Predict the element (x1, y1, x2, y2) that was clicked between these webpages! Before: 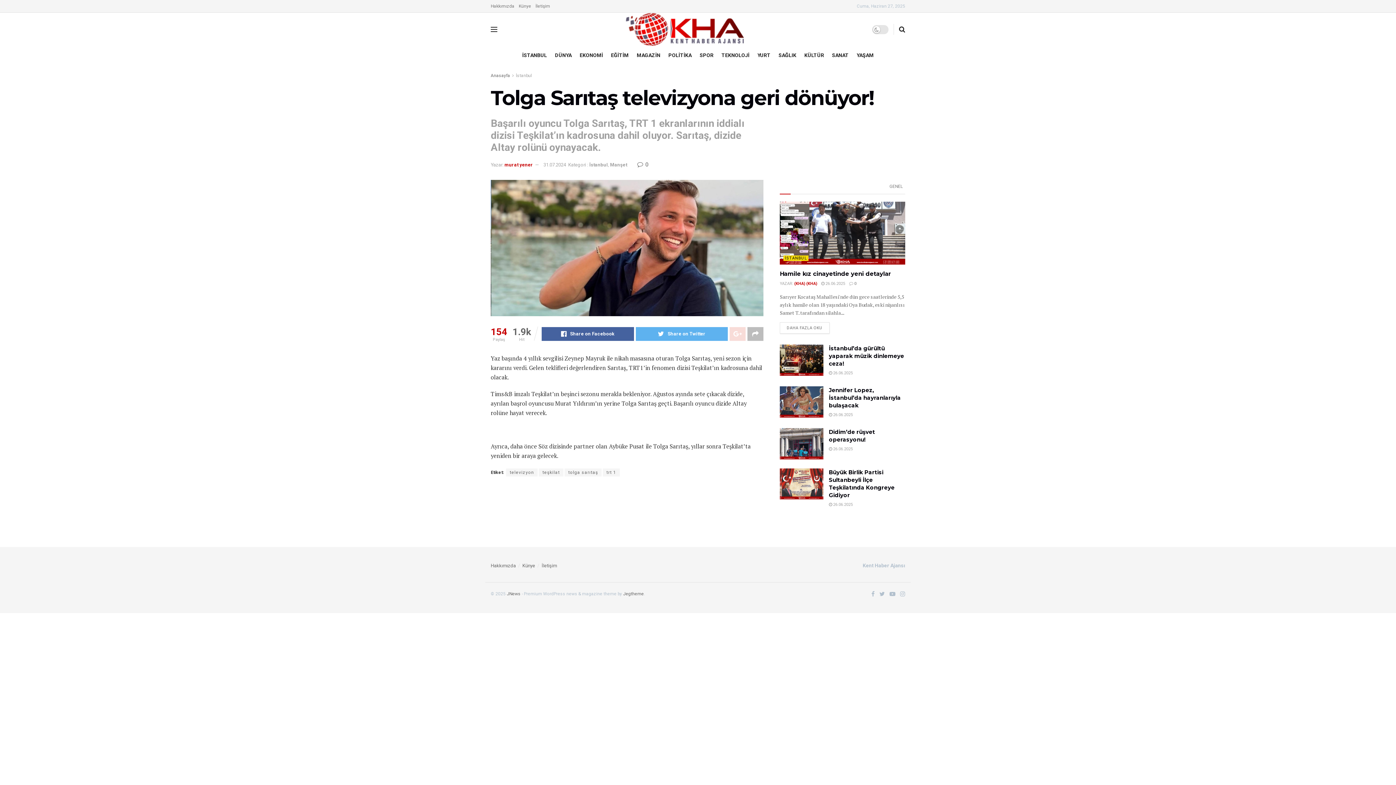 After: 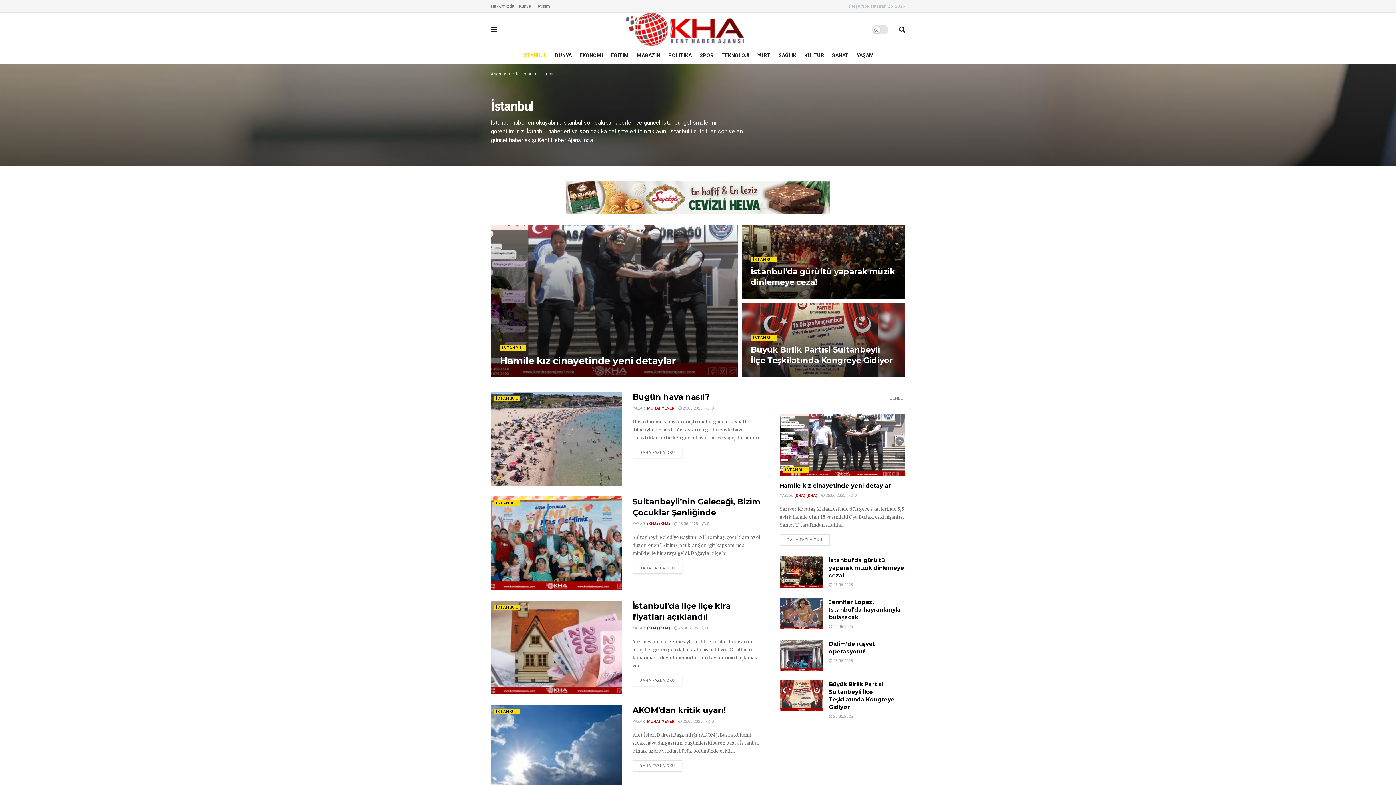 Action: label: İstanbul bbox: (589, 162, 608, 167)